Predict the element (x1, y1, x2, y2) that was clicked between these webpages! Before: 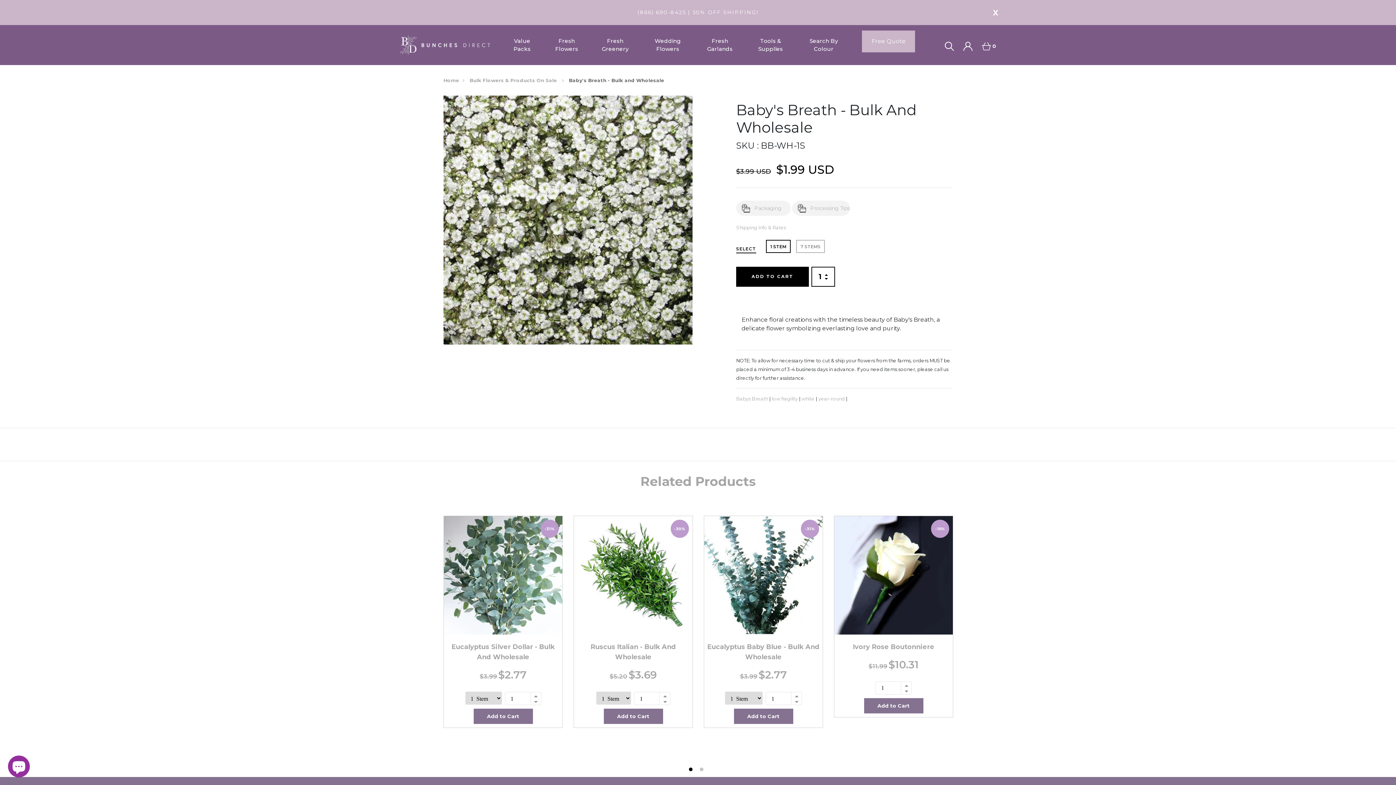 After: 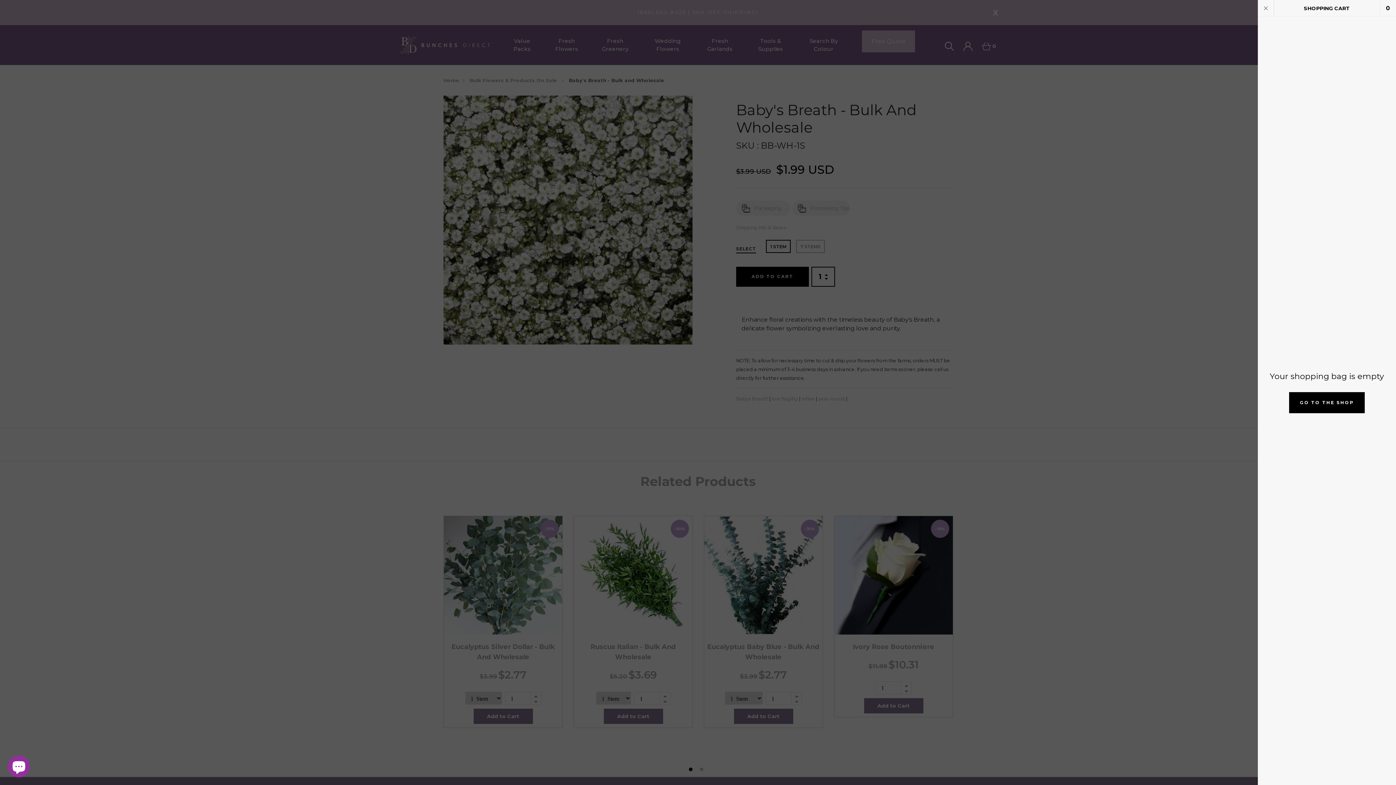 Action: bbox: (982, 38, 996, 53) label:  0